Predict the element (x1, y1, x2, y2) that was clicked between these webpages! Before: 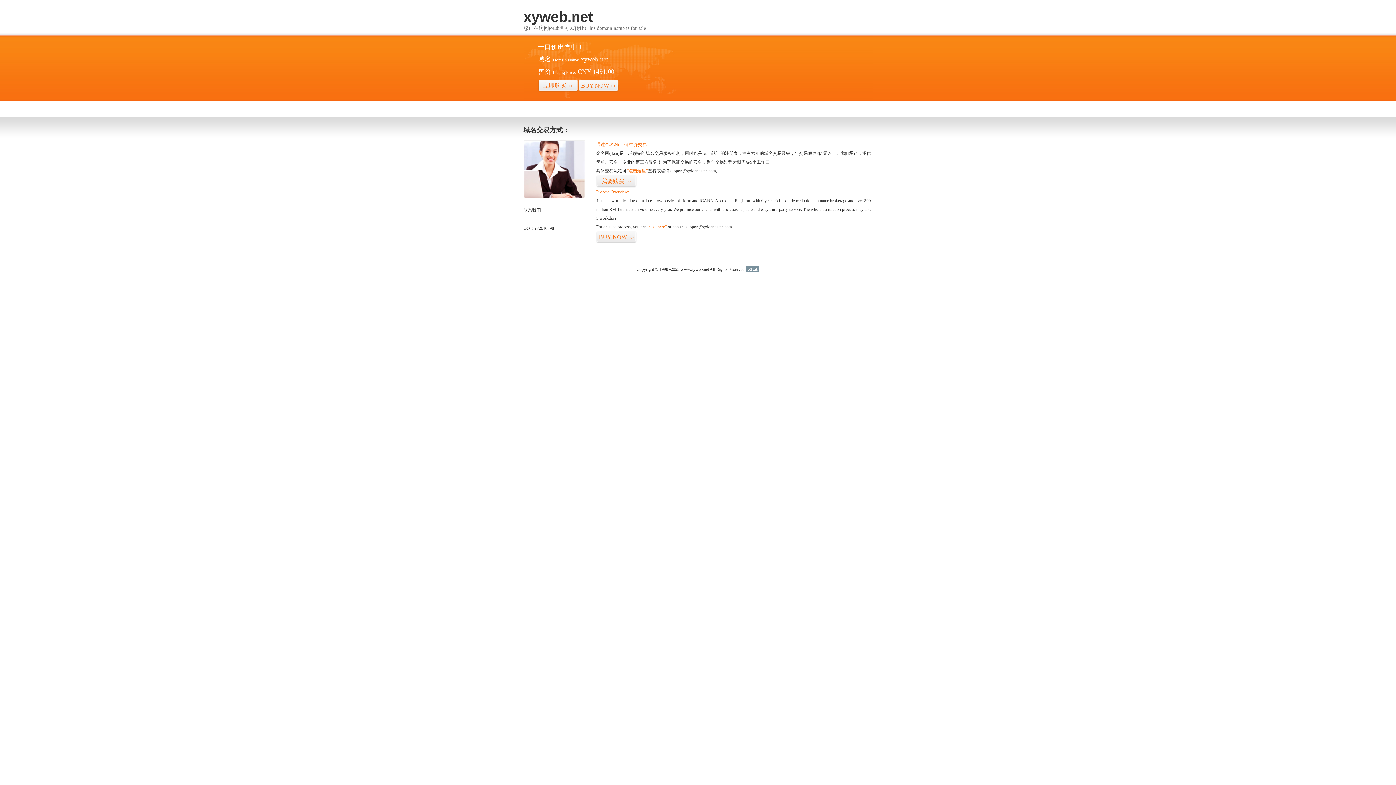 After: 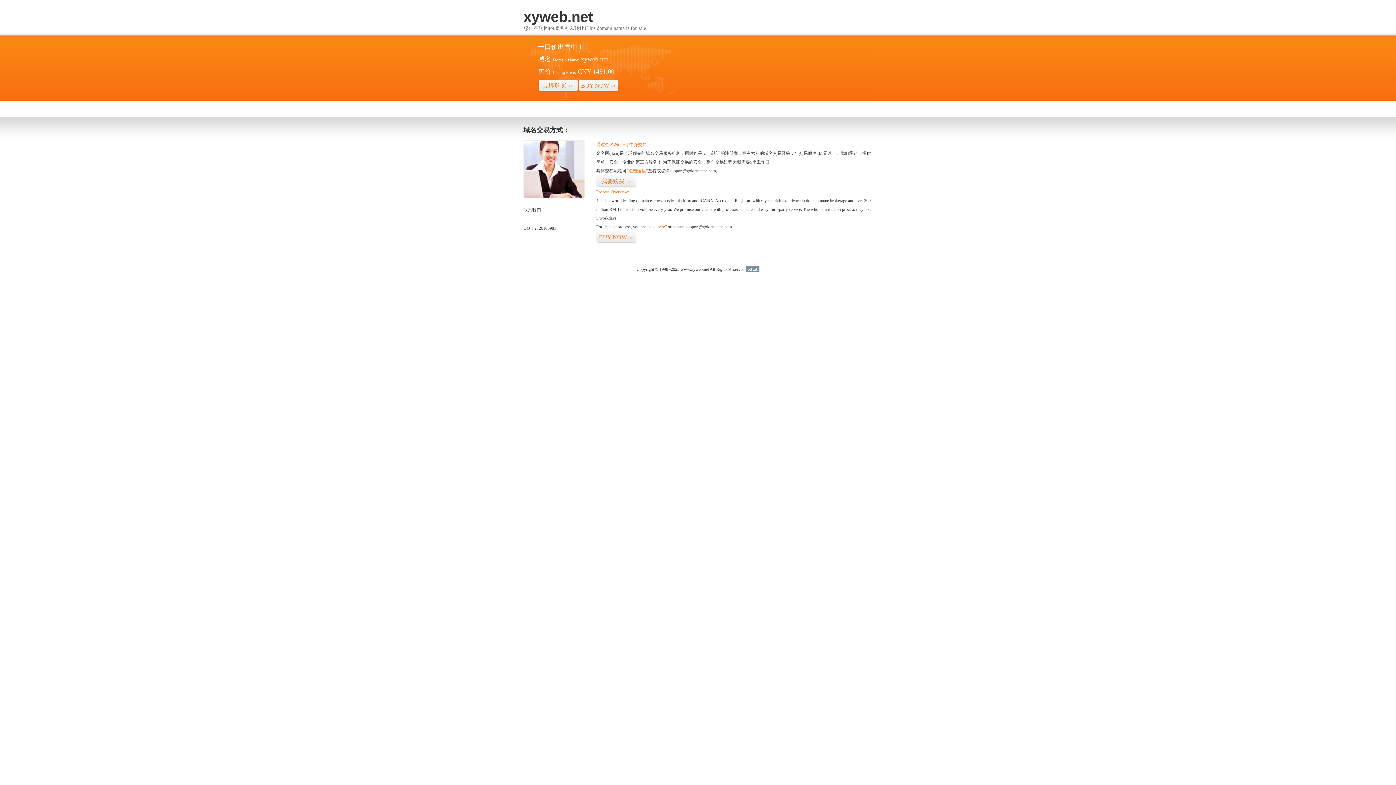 Action: label: 51La bbox: (745, 266, 759, 272)